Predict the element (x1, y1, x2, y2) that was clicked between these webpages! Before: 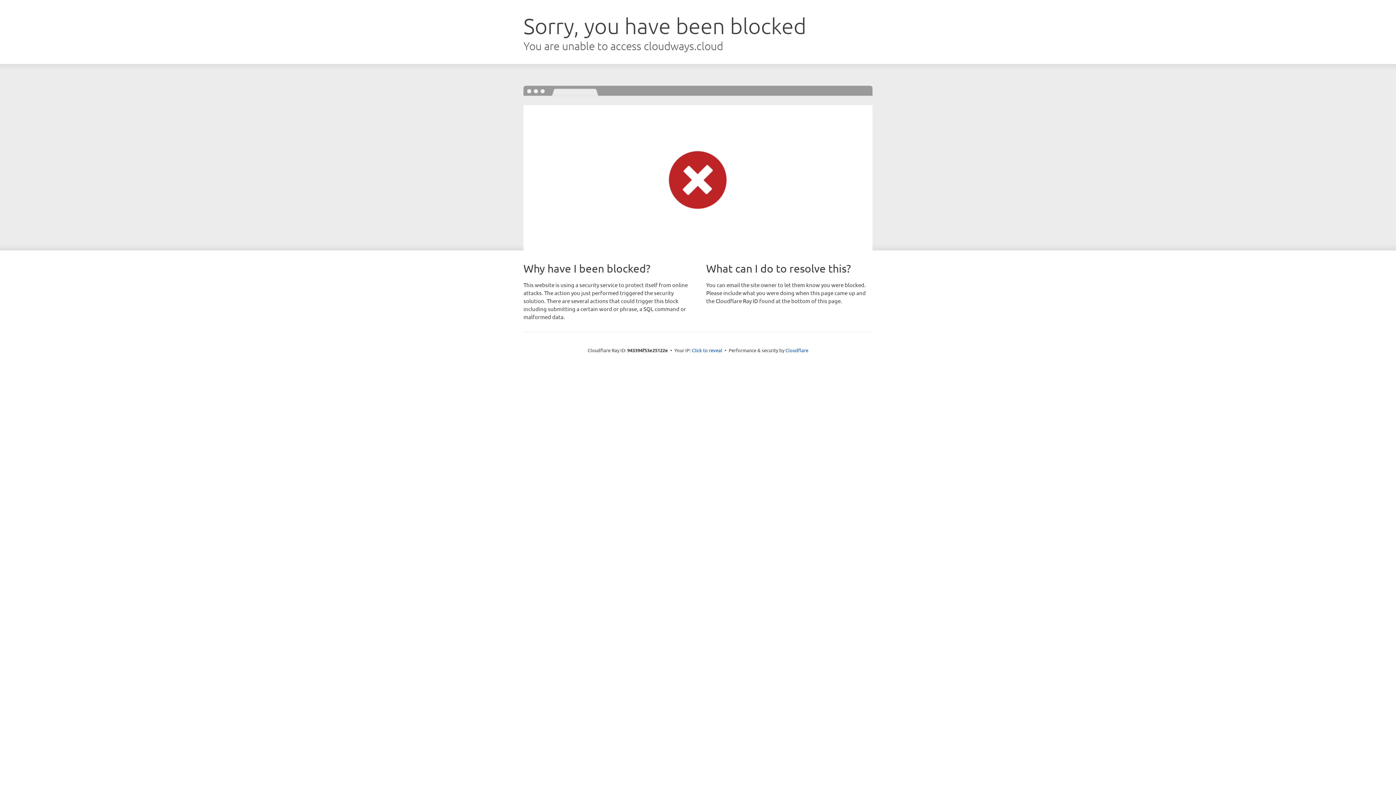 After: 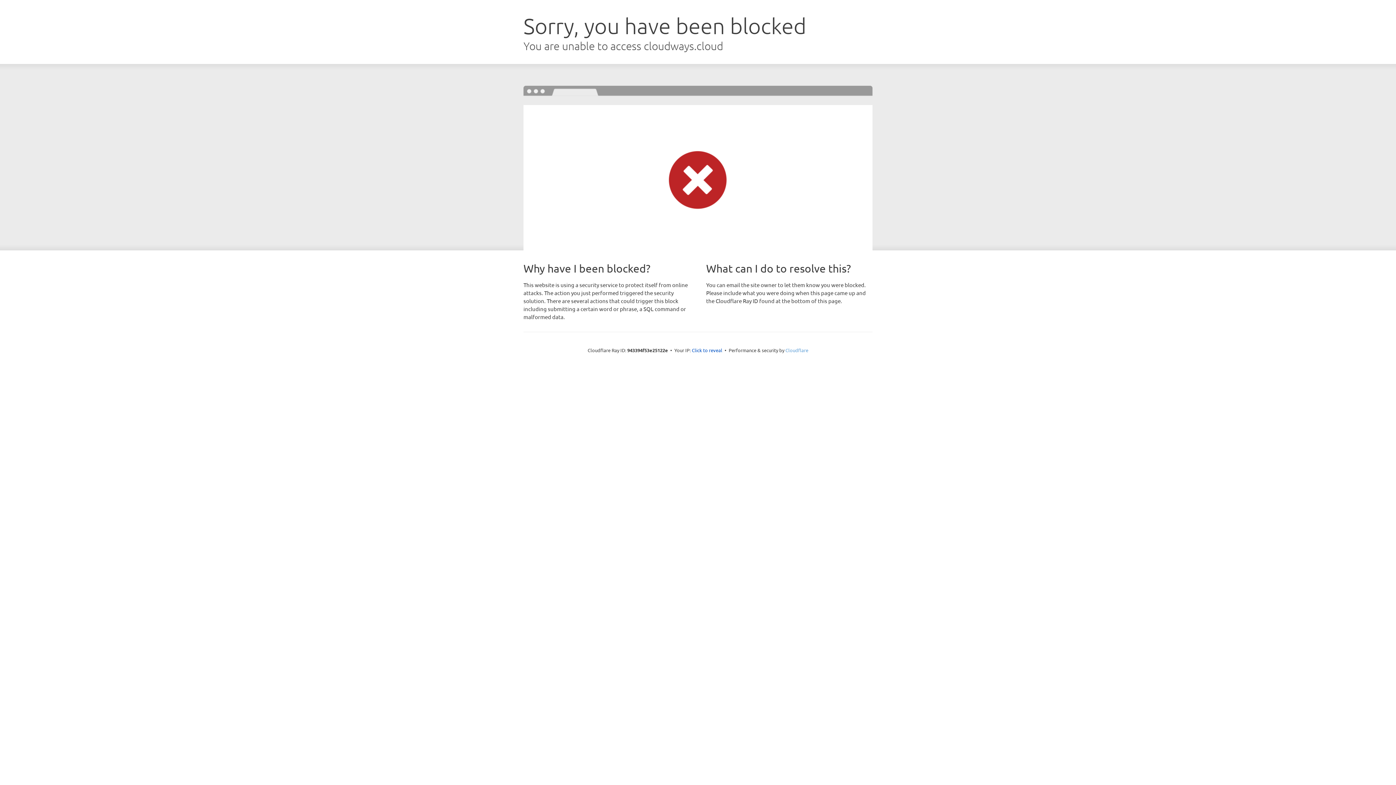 Action: bbox: (785, 347, 808, 353) label: Cloudflare